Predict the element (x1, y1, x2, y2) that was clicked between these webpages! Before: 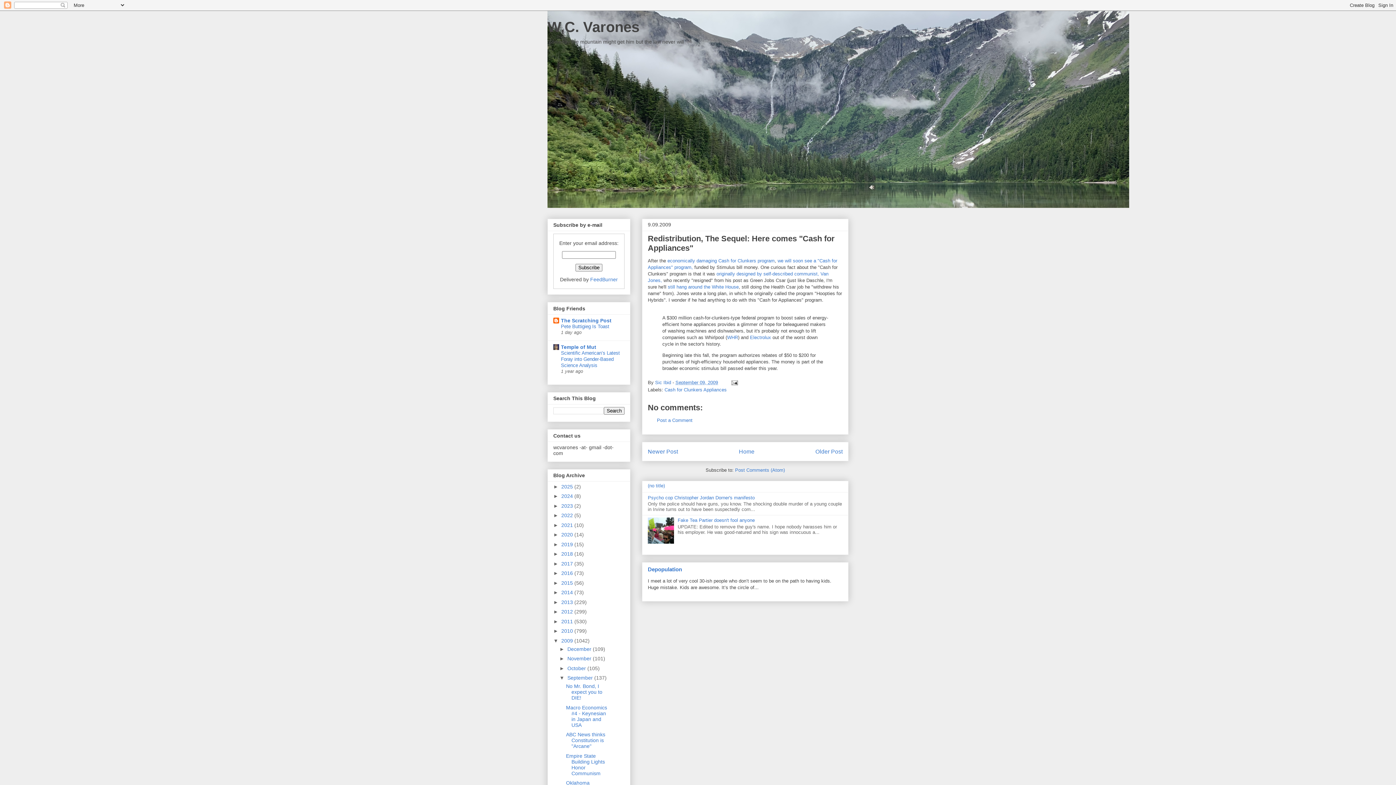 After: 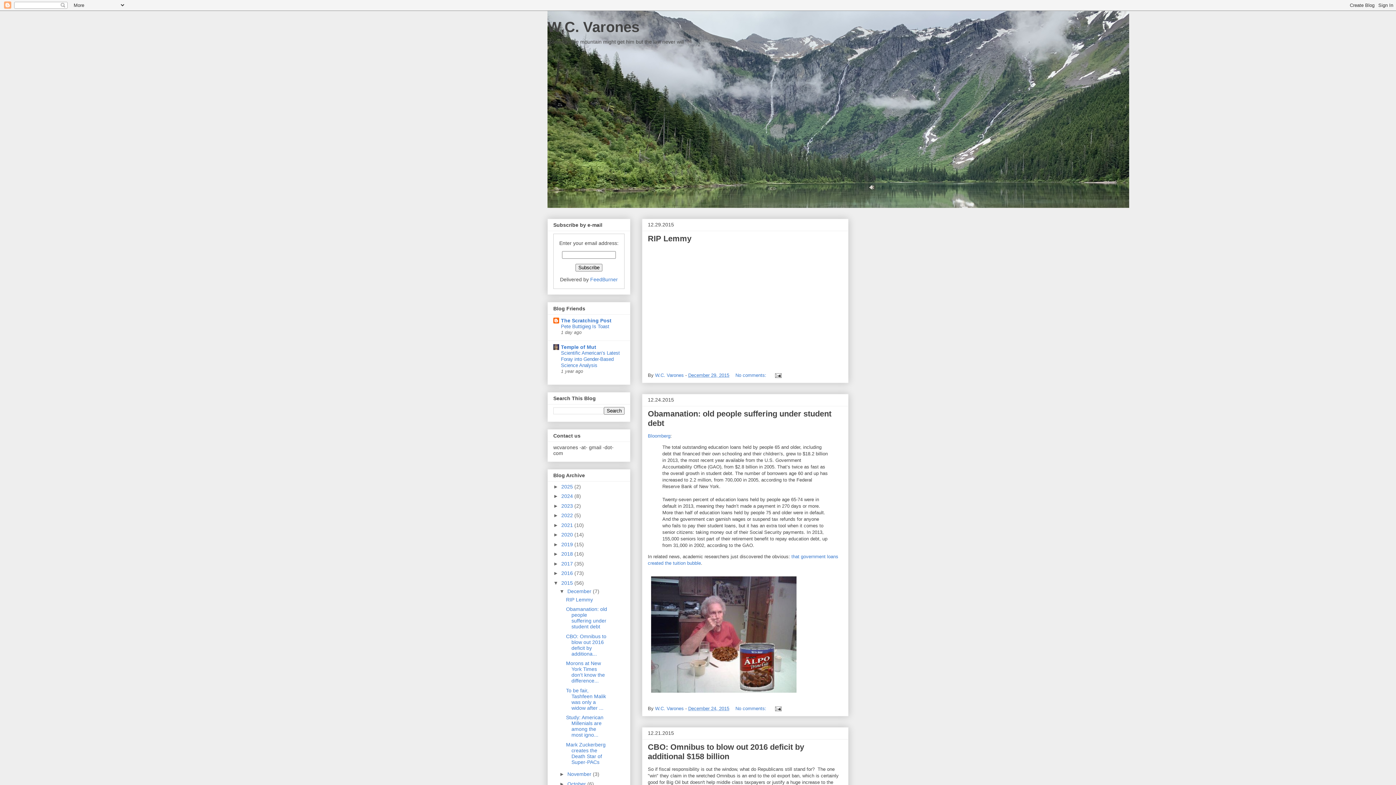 Action: bbox: (561, 580, 574, 586) label: 2015 